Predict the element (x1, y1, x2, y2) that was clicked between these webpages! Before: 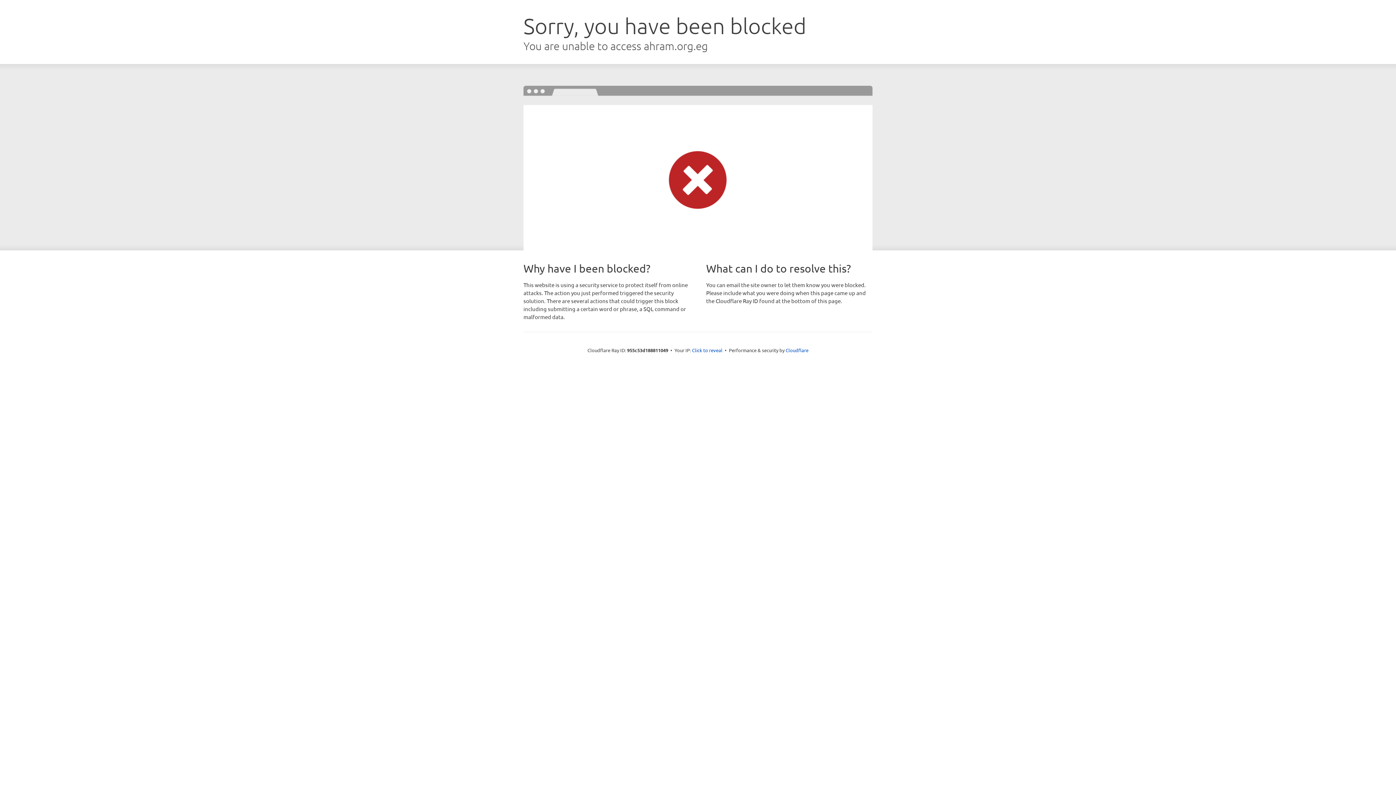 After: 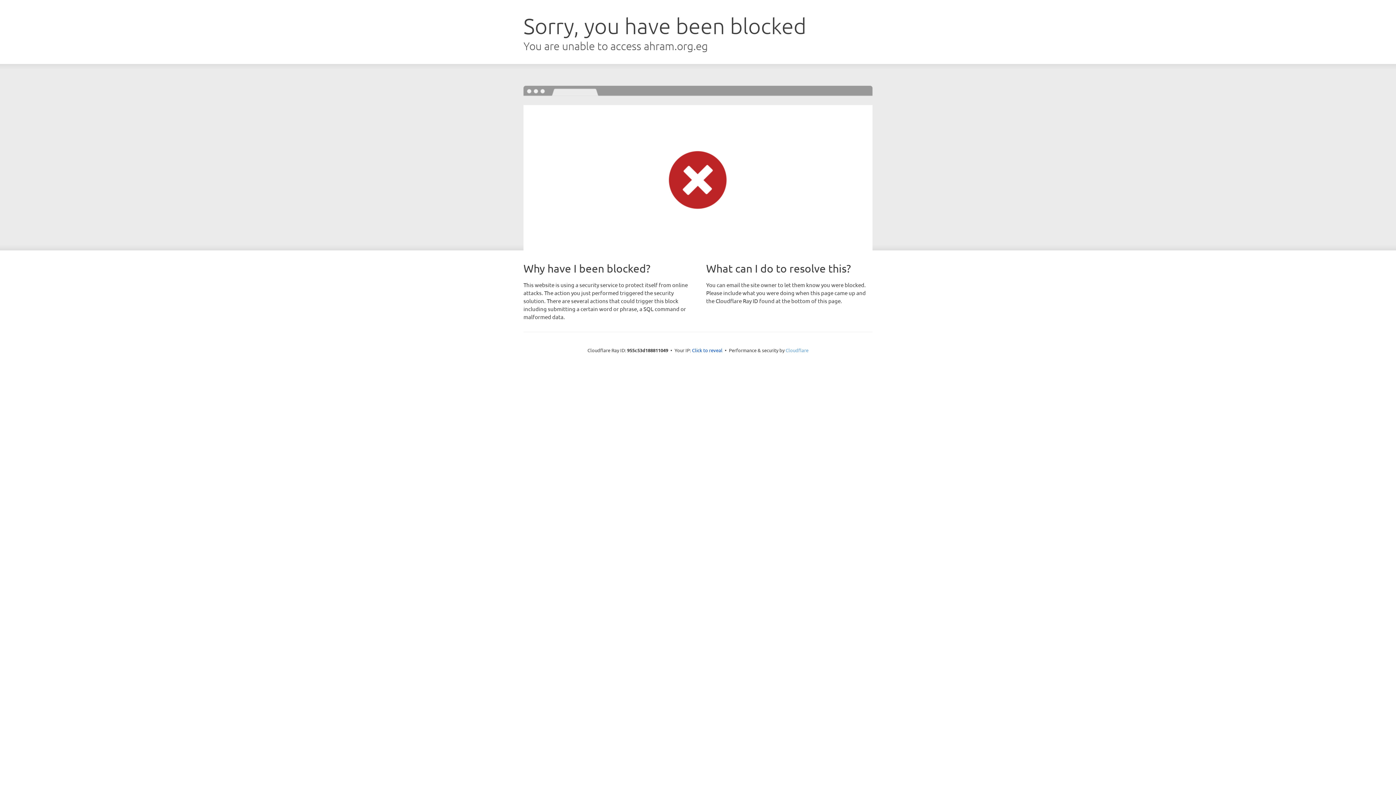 Action: bbox: (785, 347, 808, 353) label: Cloudflare